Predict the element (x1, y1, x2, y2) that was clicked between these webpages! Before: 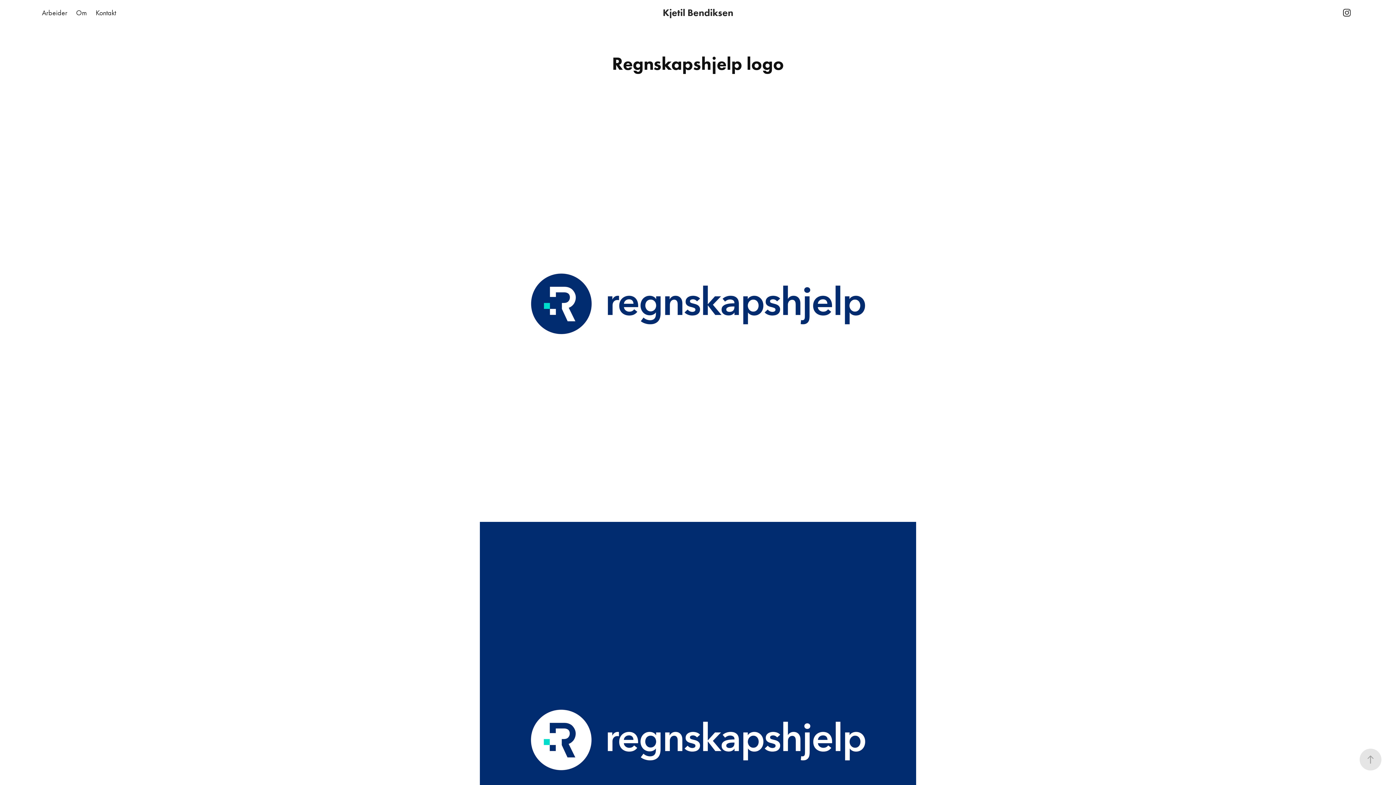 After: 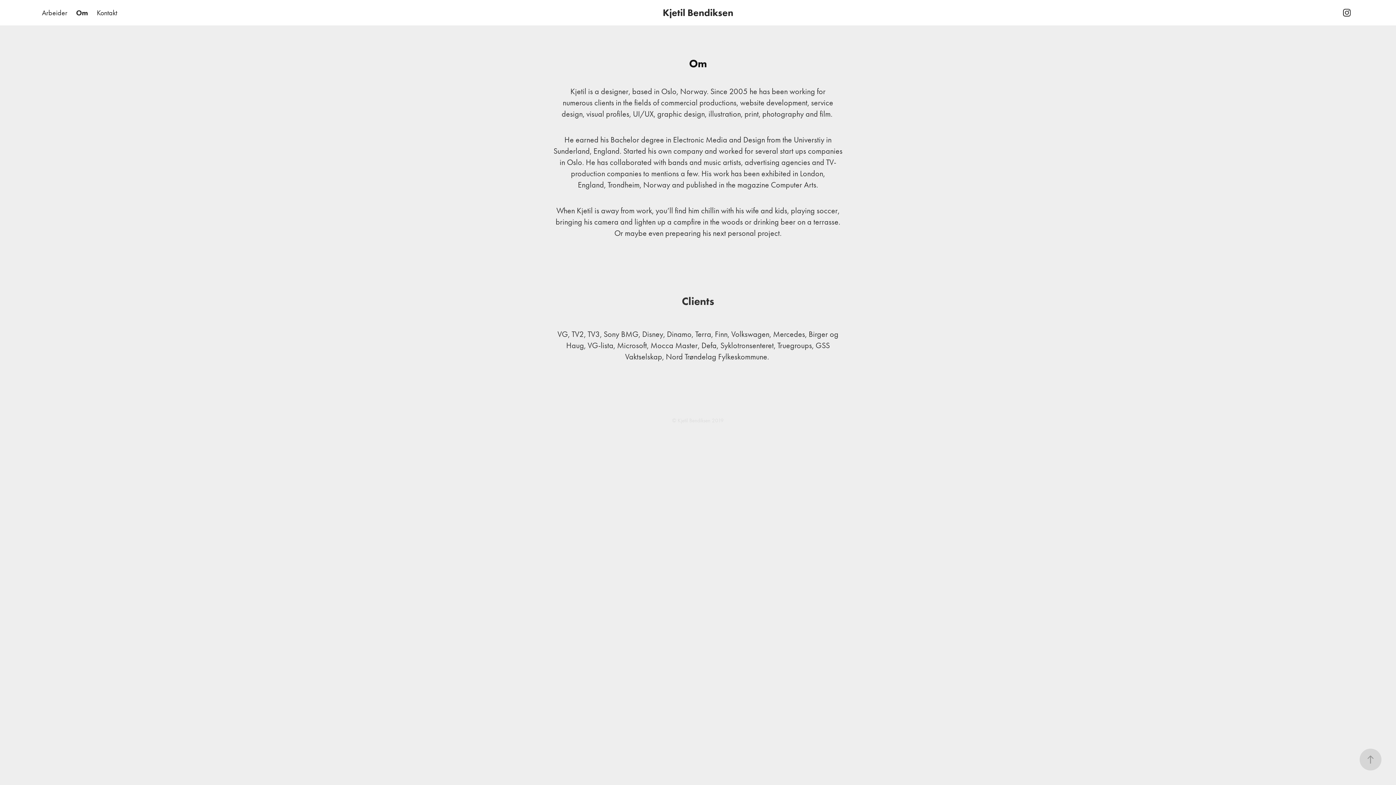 Action: bbox: (76, 8, 86, 17) label: Om